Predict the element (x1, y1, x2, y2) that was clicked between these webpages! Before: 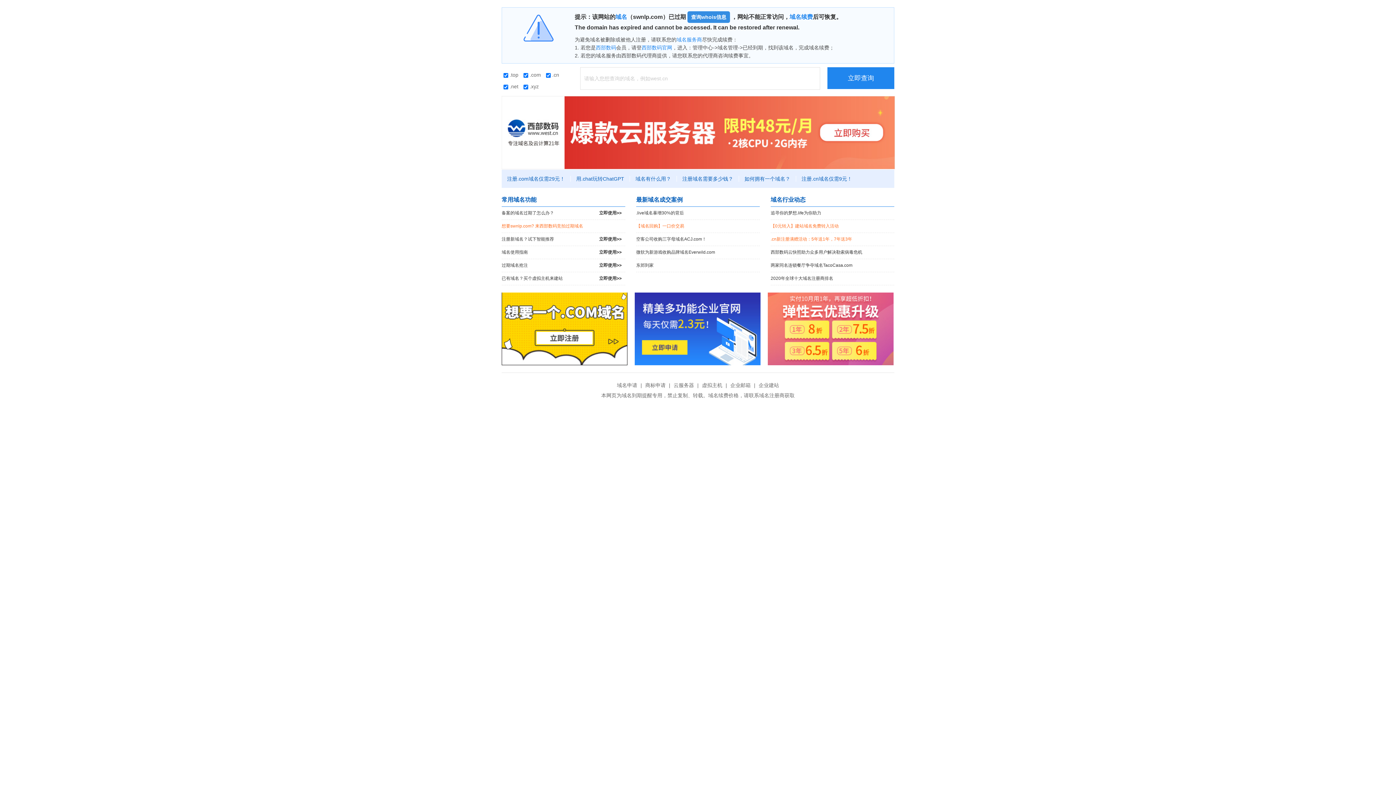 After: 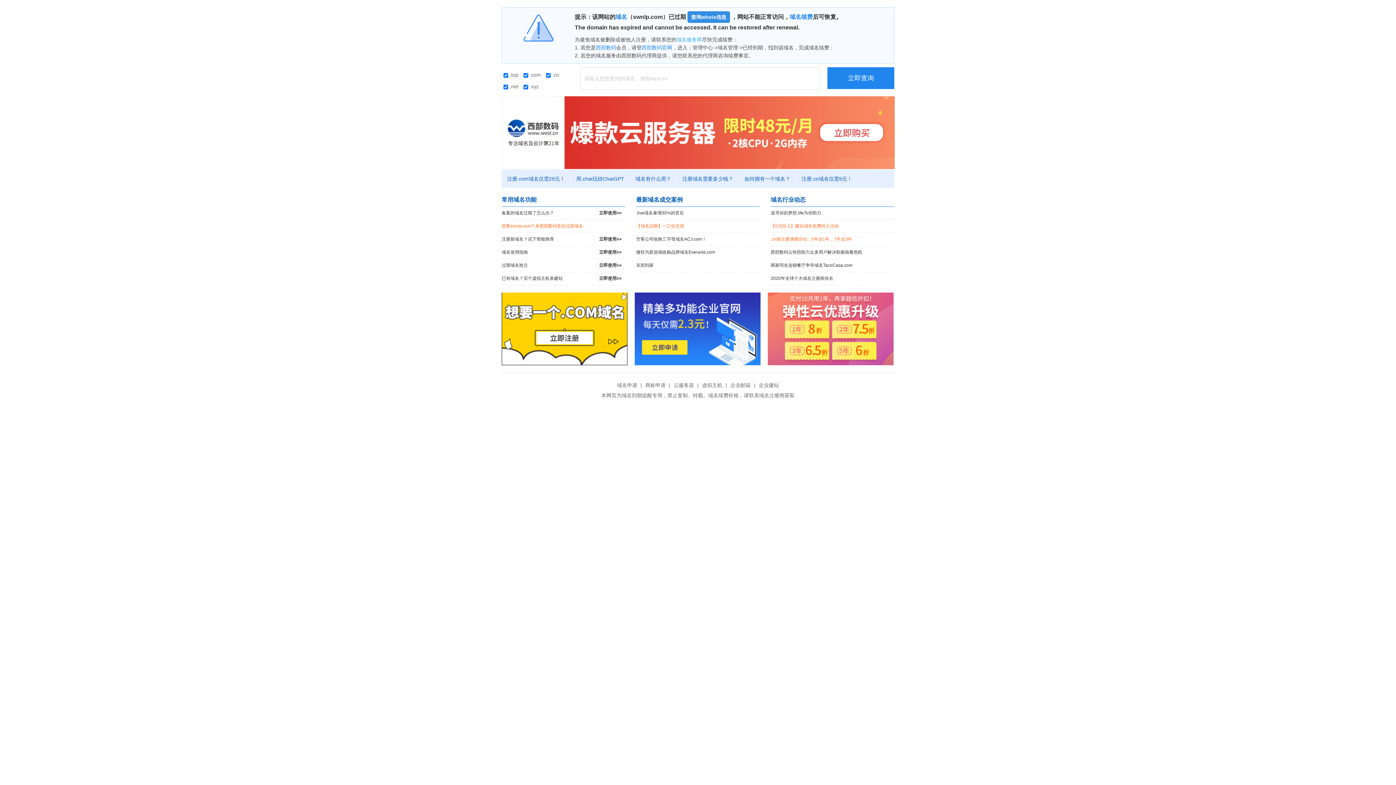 Action: label: 域名服务商 bbox: (676, 36, 702, 42)